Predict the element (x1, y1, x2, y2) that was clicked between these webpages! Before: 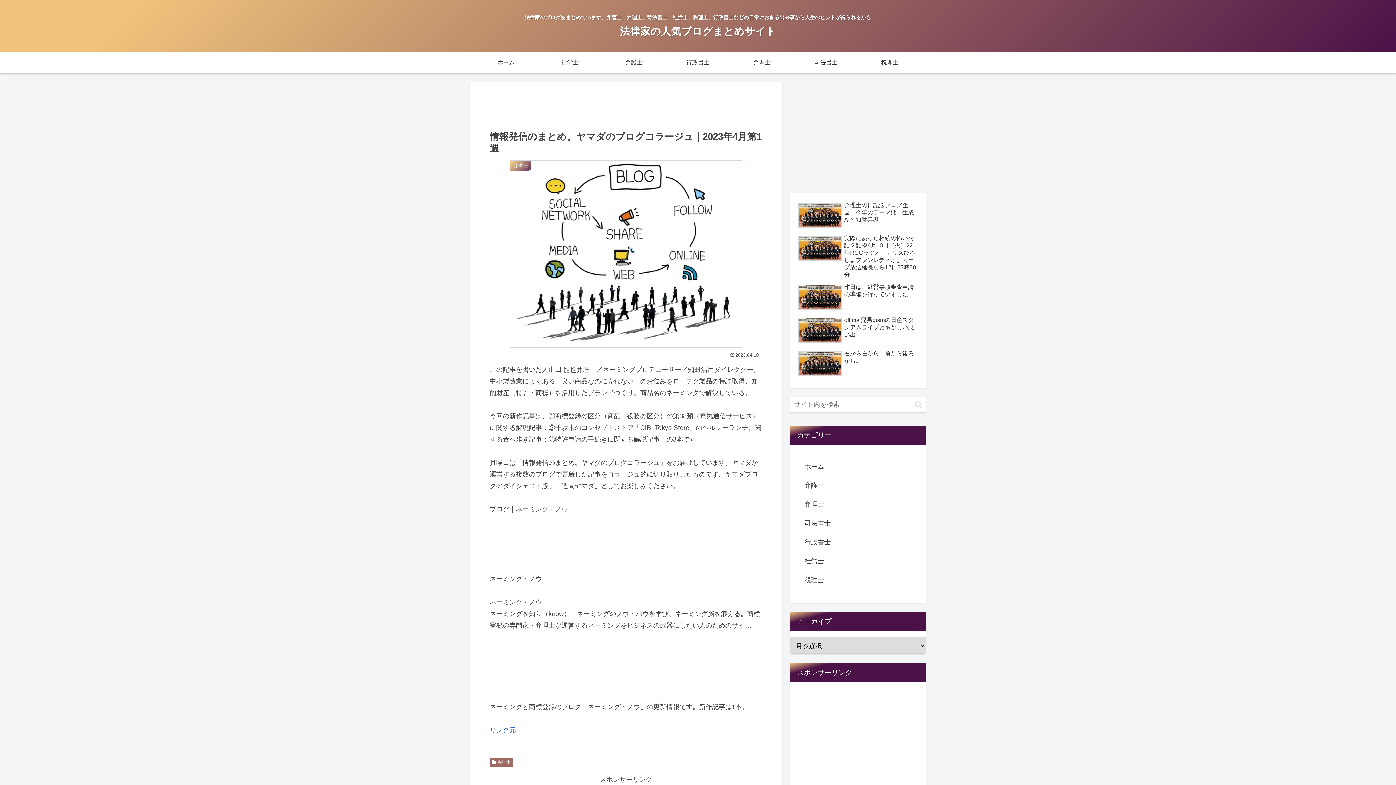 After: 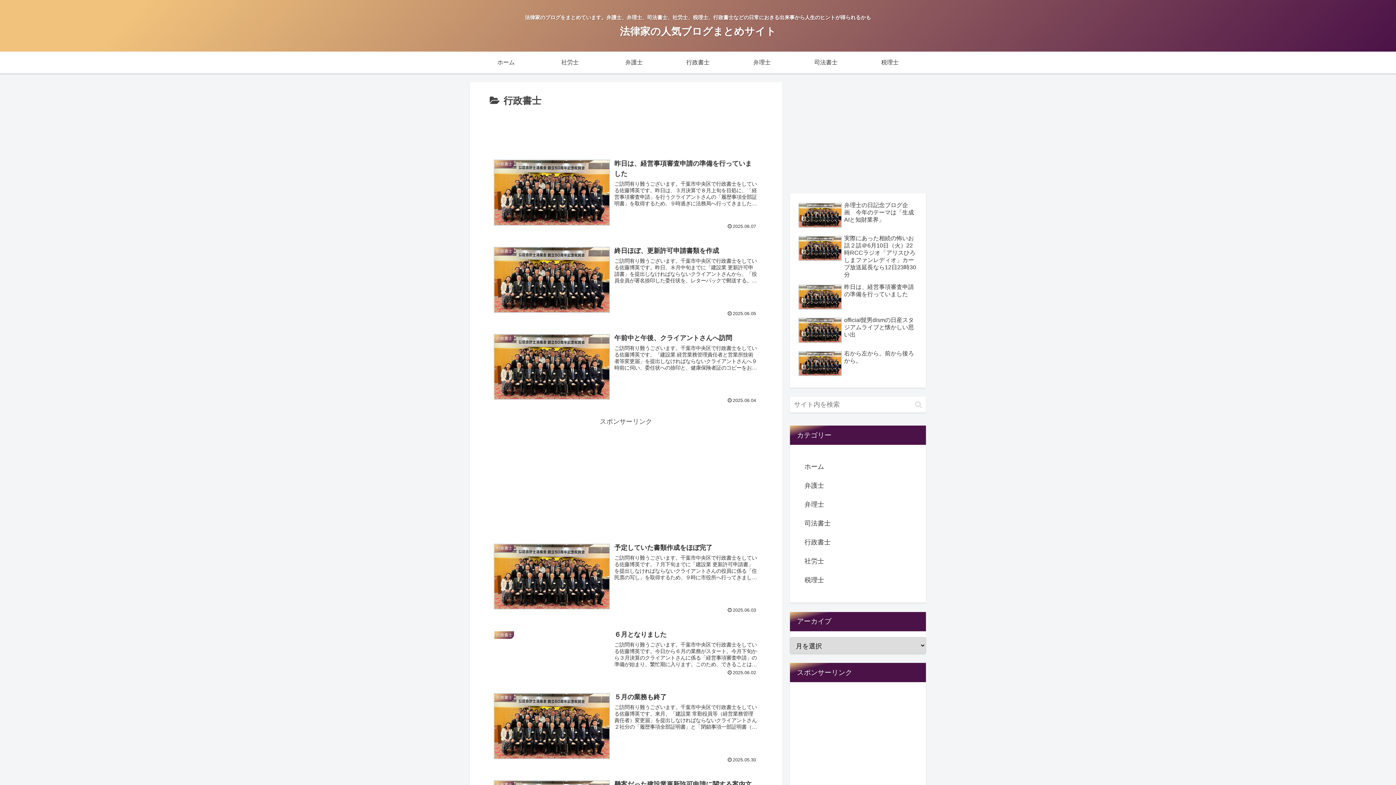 Action: bbox: (803, 533, 913, 552) label: 行政書士